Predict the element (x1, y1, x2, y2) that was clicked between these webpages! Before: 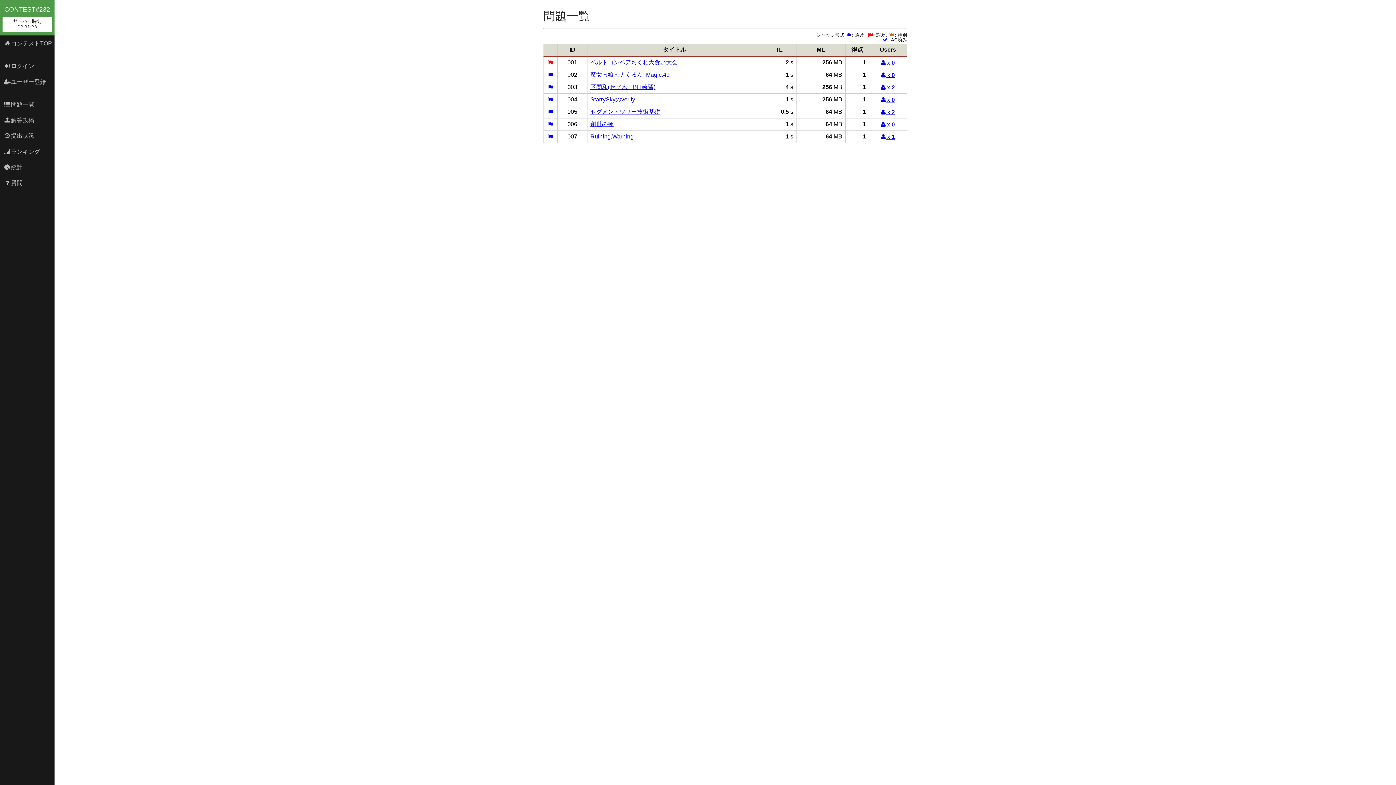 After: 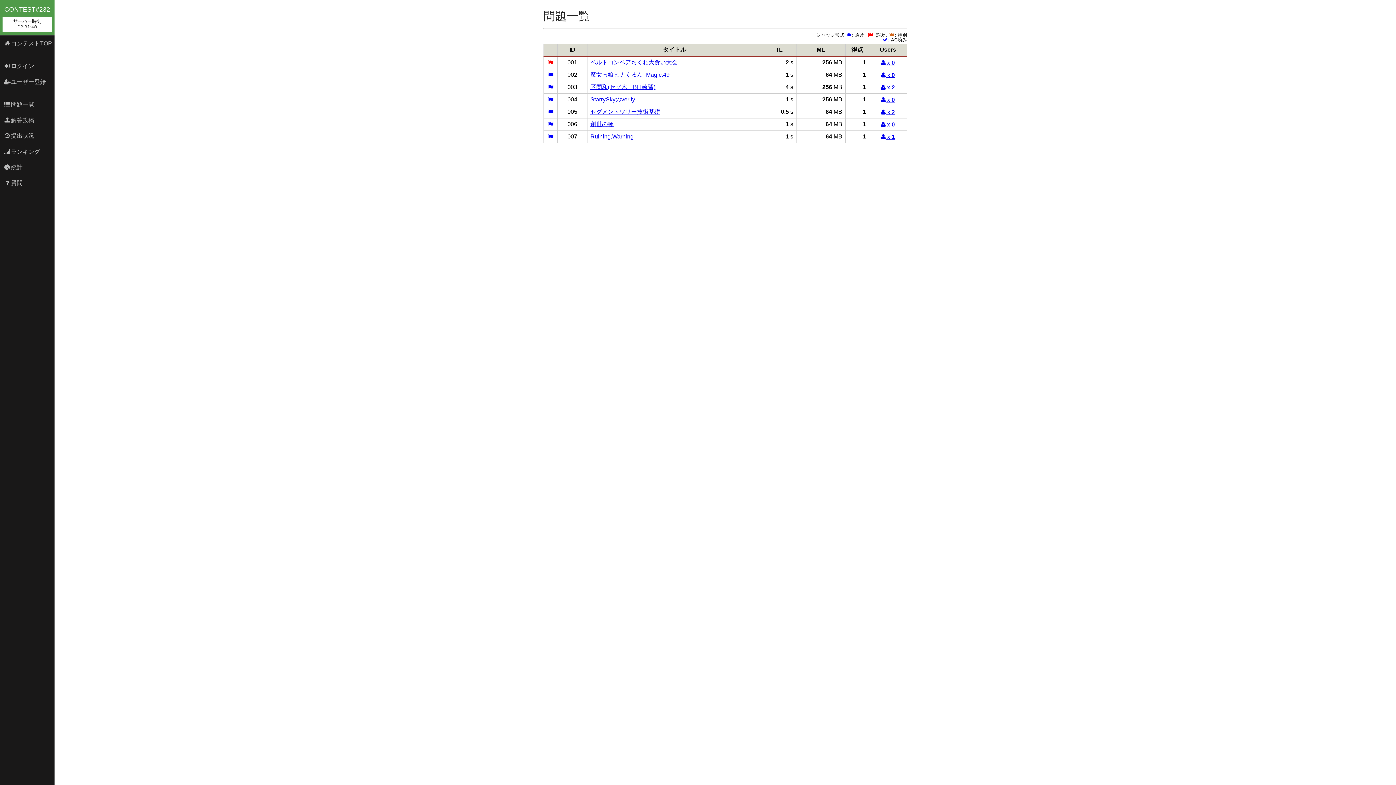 Action: bbox: (0, 0, 54, 35) label: CONTEST#232

サーバー時刻
02:31:15